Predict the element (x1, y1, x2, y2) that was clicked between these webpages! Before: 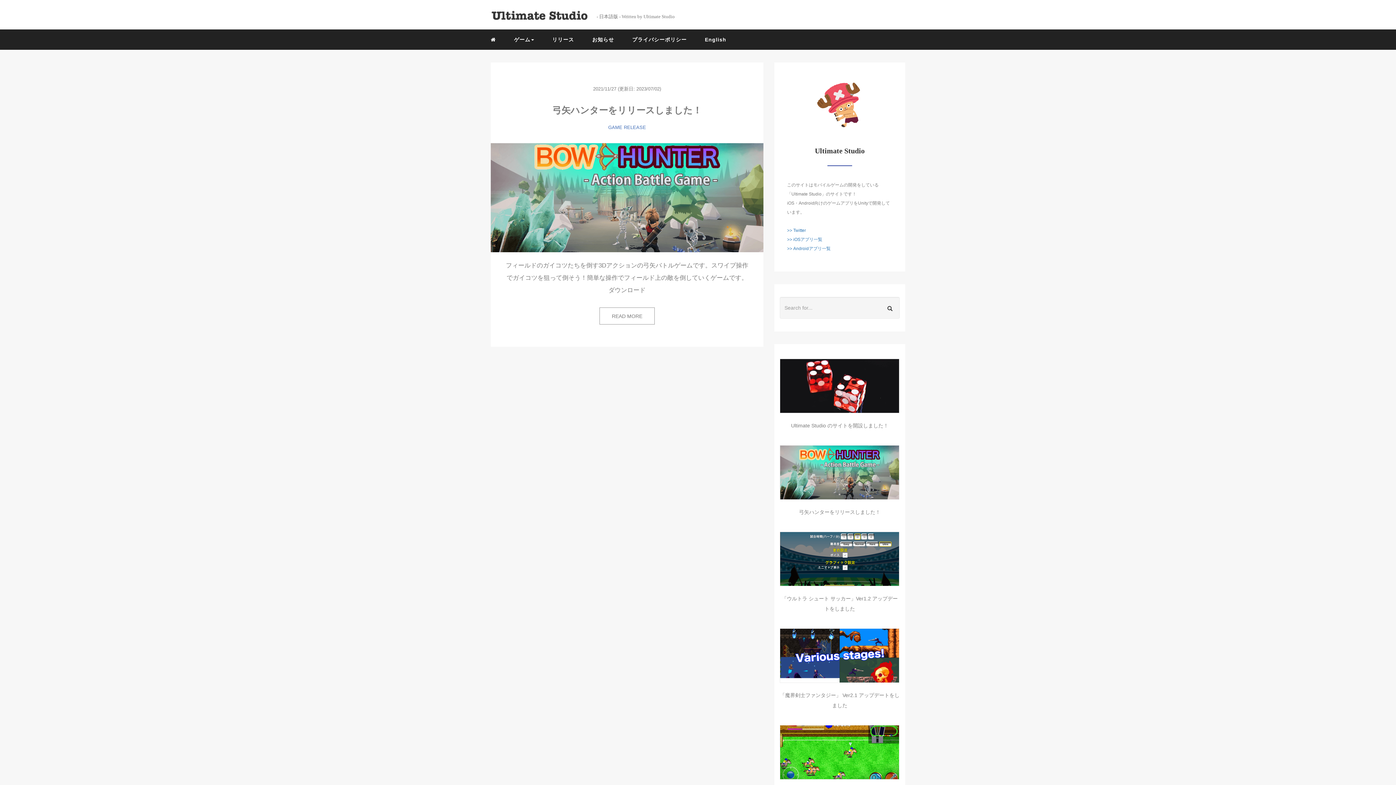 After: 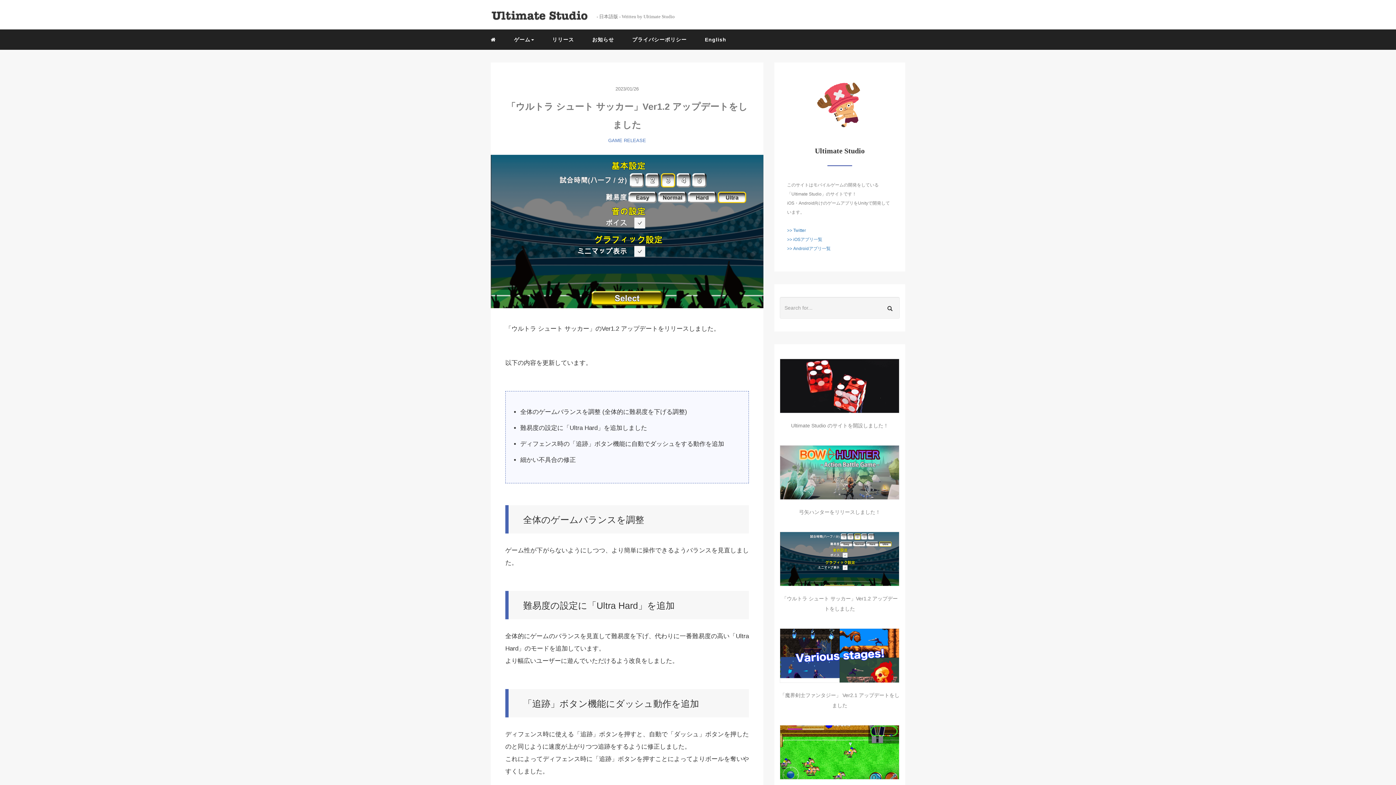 Action: bbox: (780, 531, 899, 586)